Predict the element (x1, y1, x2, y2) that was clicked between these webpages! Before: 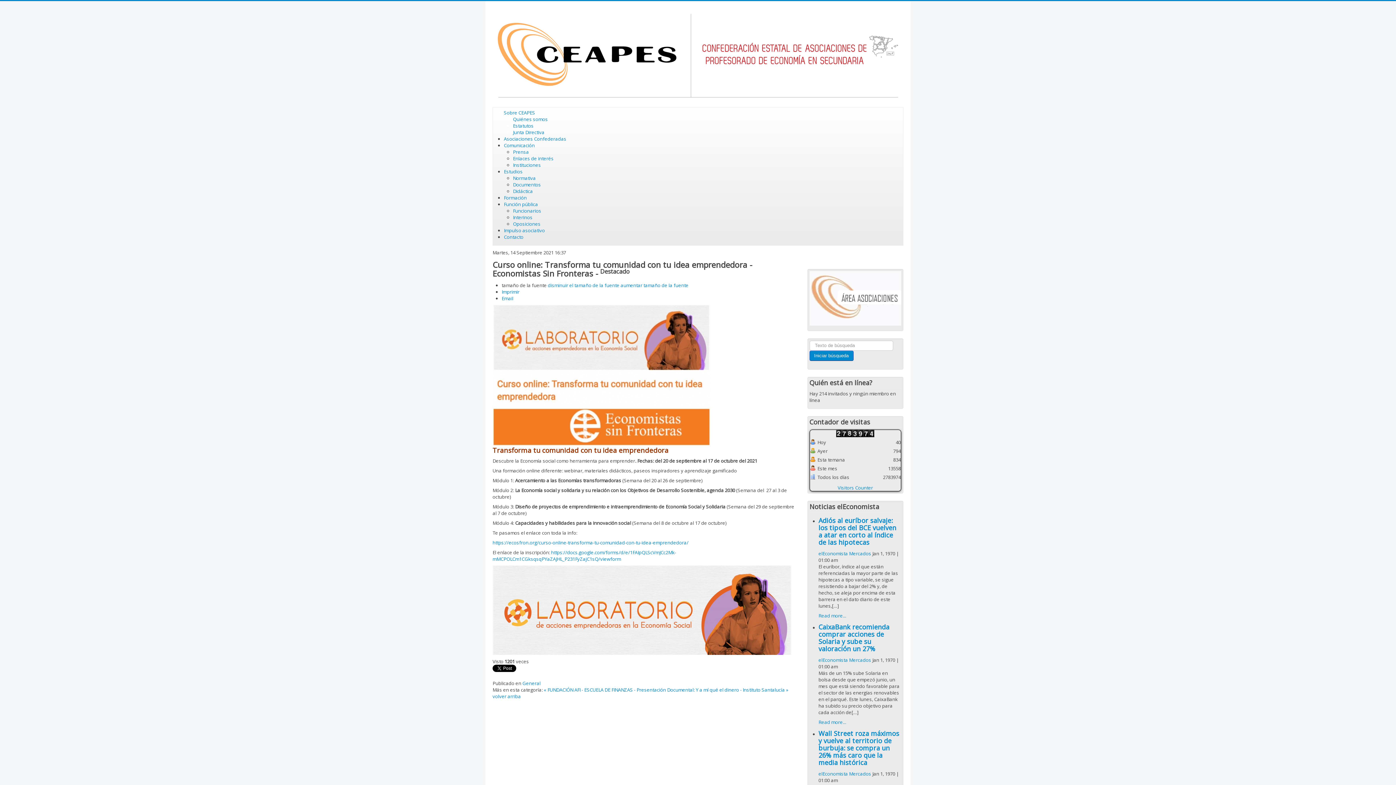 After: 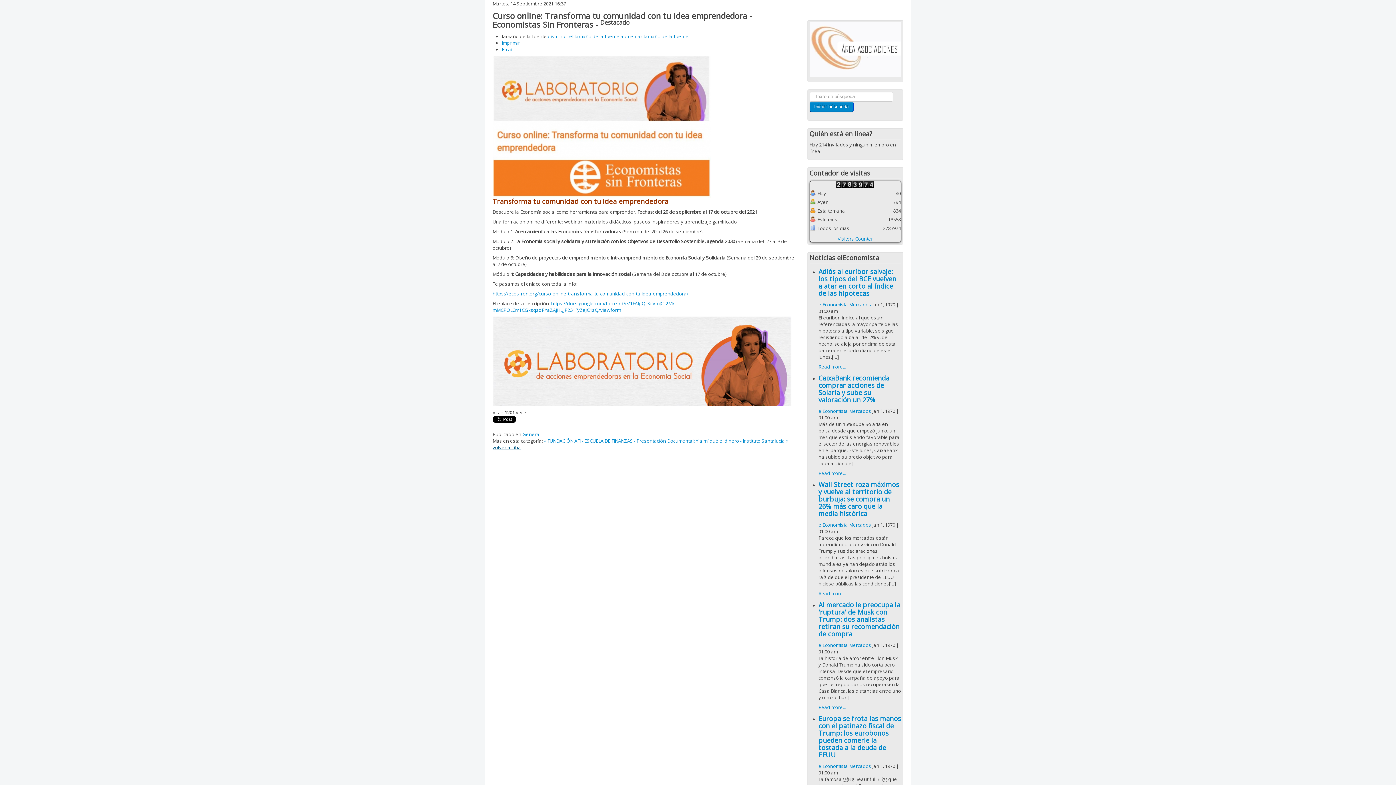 Action: bbox: (492, 693, 521, 700) label: volver arriba